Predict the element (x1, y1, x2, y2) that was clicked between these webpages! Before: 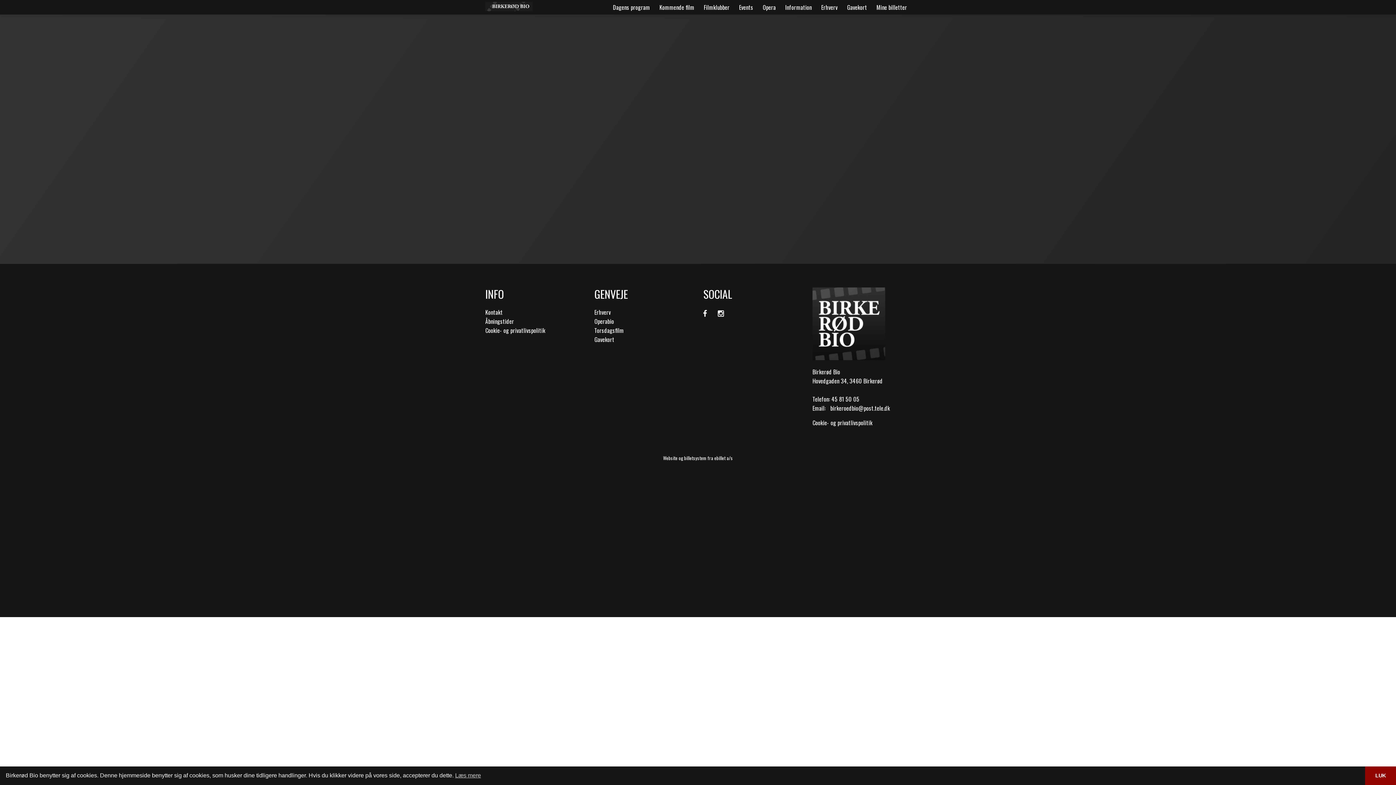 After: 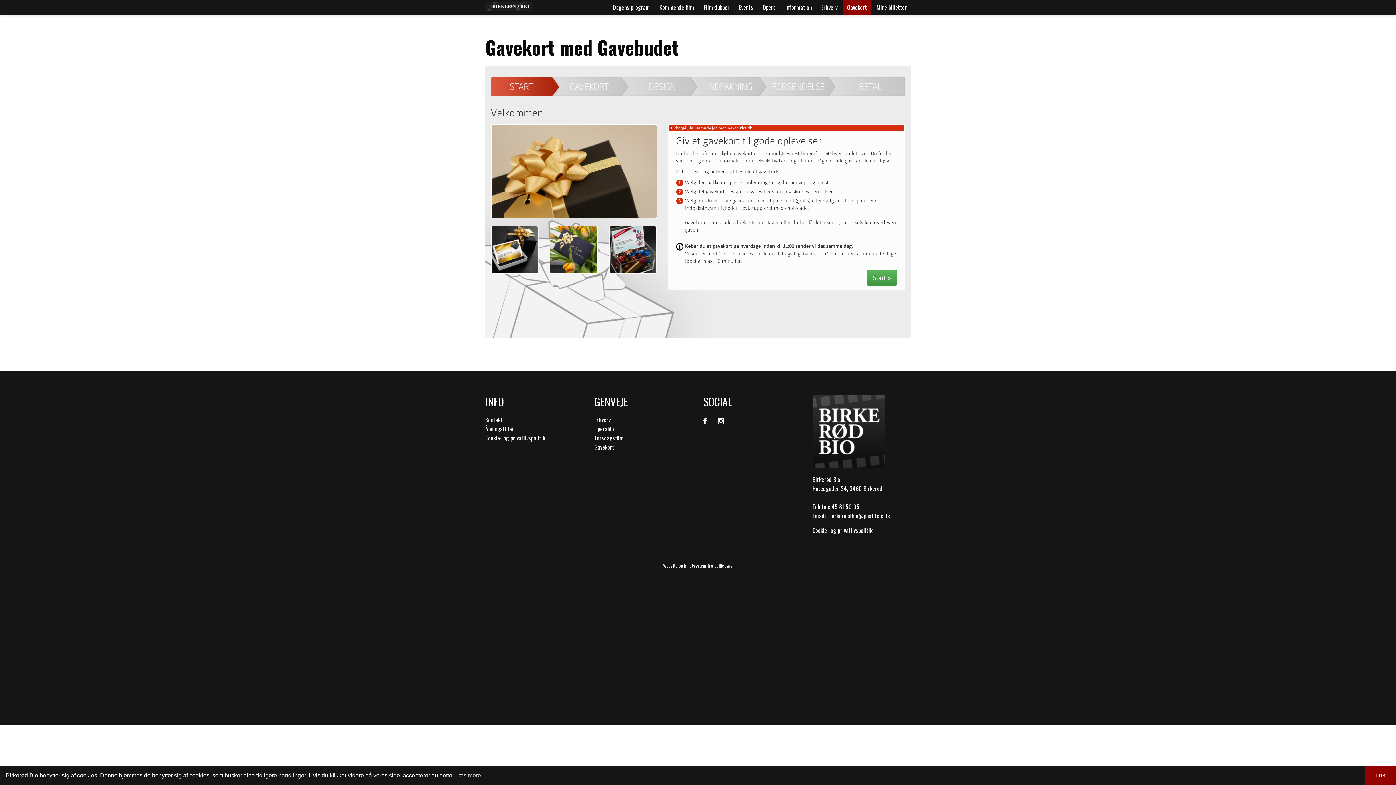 Action: label: Gavekort bbox: (594, 335, 692, 344)